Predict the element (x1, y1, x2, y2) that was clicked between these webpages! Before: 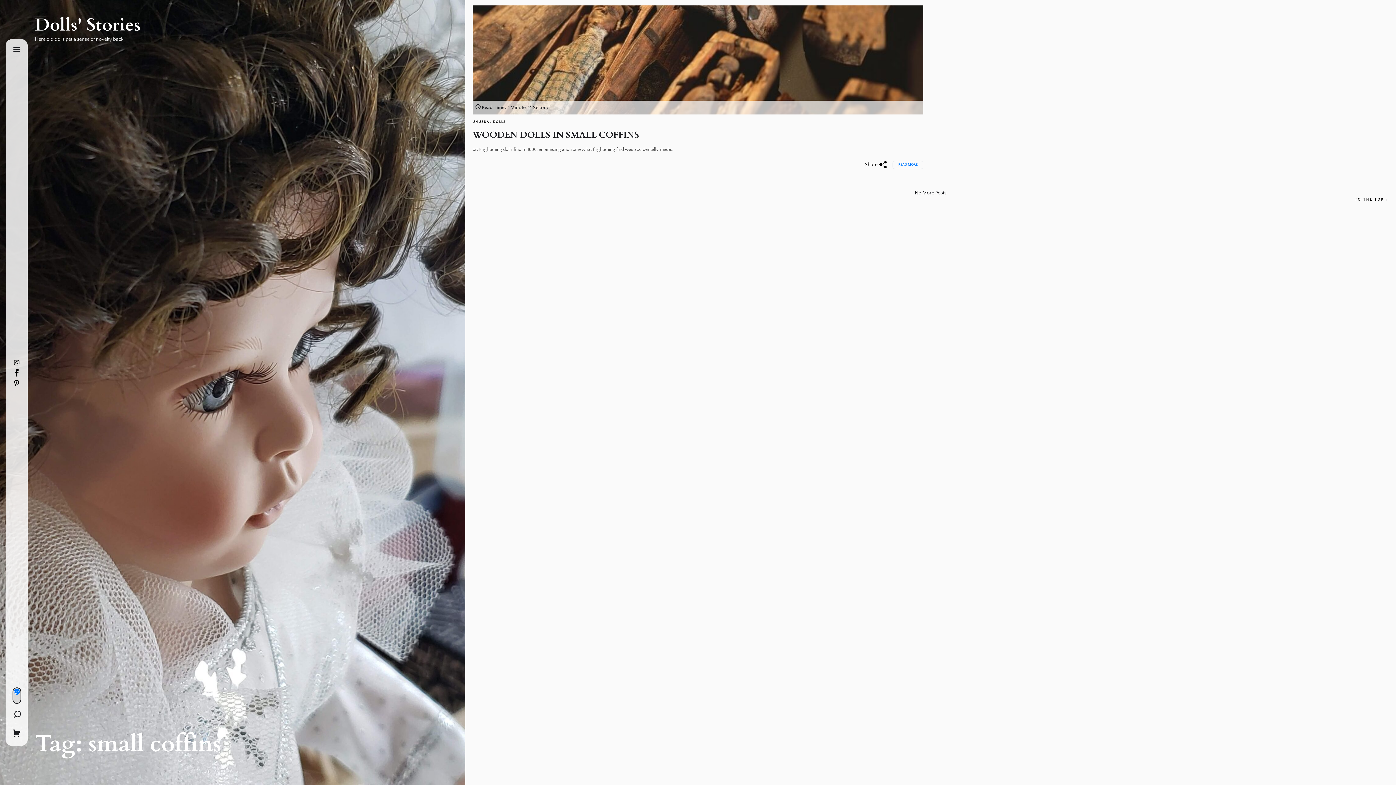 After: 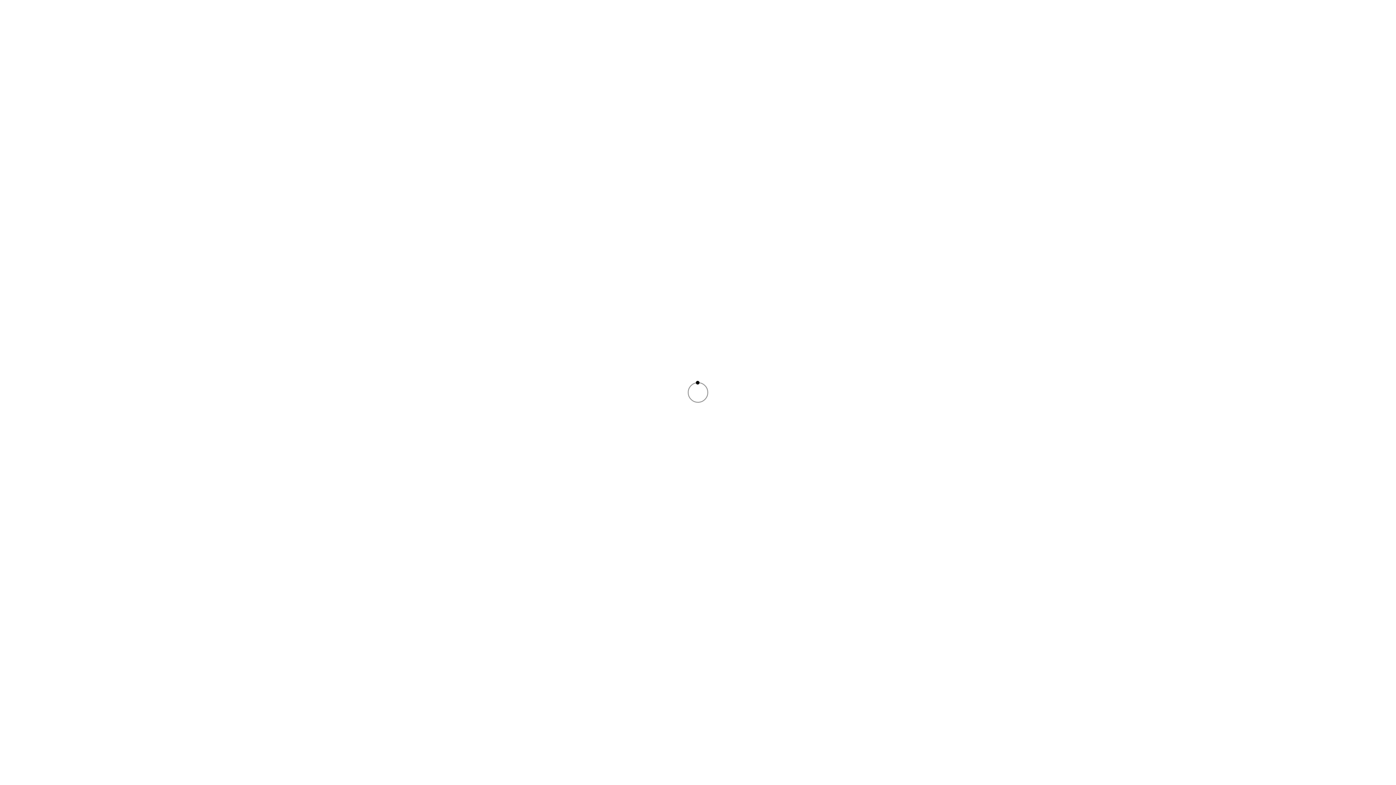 Action: label: READ MORE bbox: (892, 160, 923, 168)